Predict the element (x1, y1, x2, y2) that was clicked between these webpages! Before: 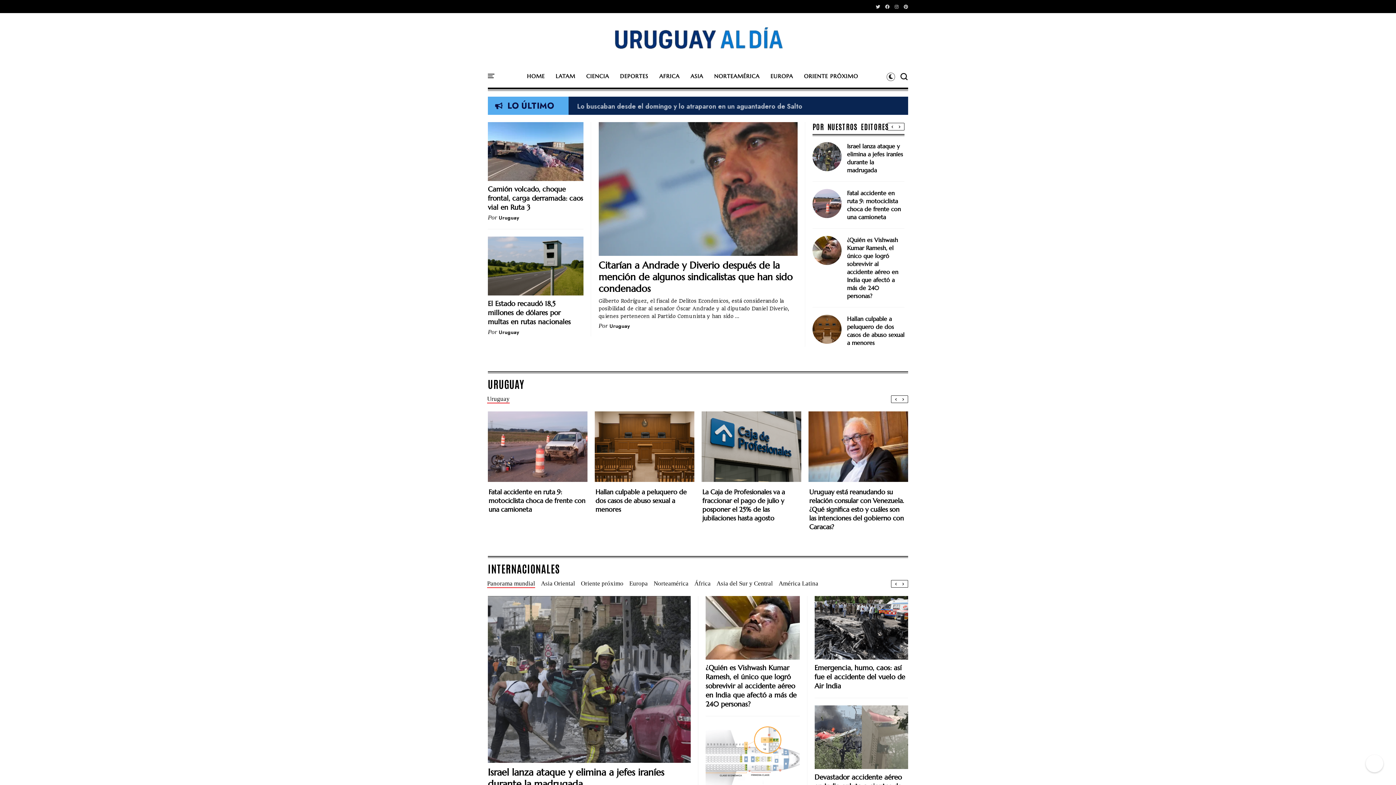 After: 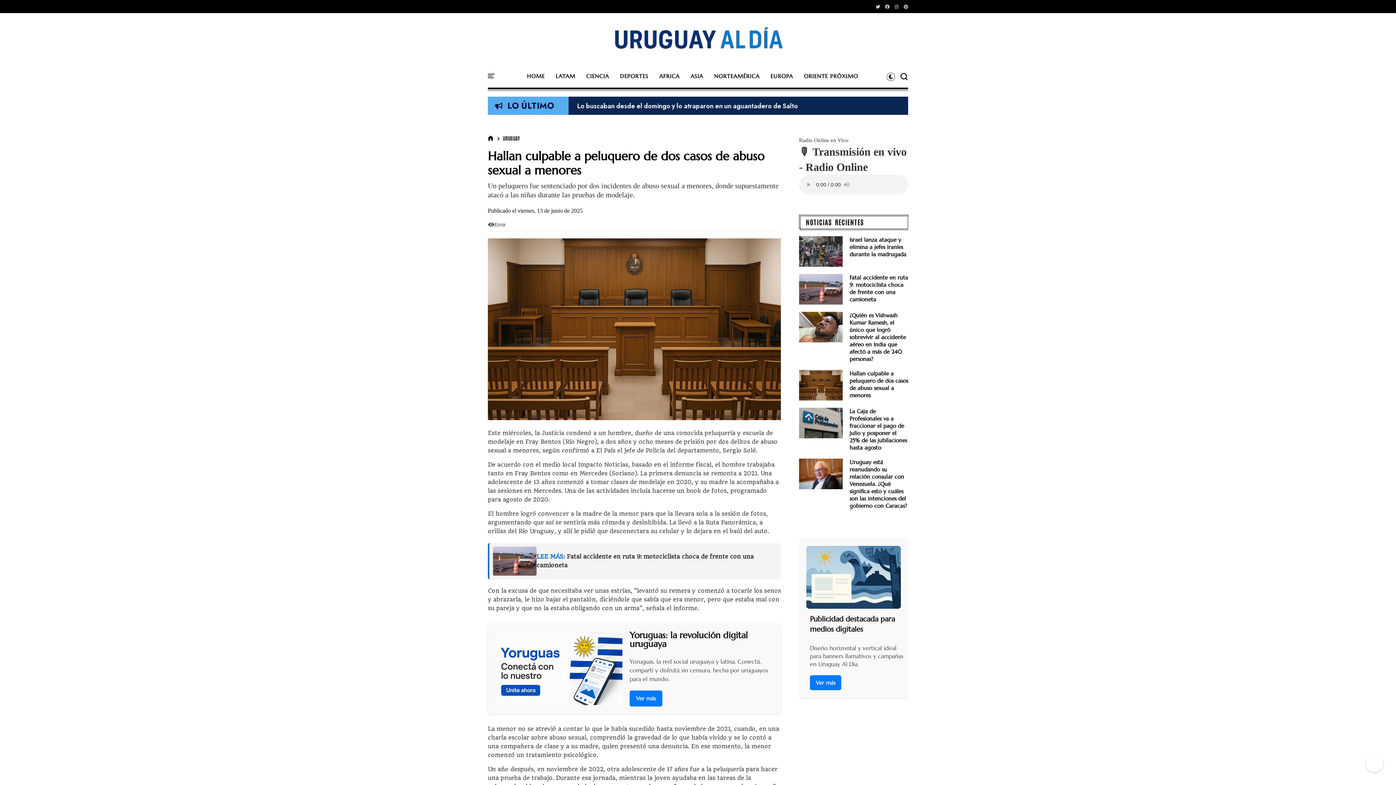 Action: bbox: (595, 488, 686, 513) label: Hallan culpable a peluquero de dos casos de abuso sexual a menores